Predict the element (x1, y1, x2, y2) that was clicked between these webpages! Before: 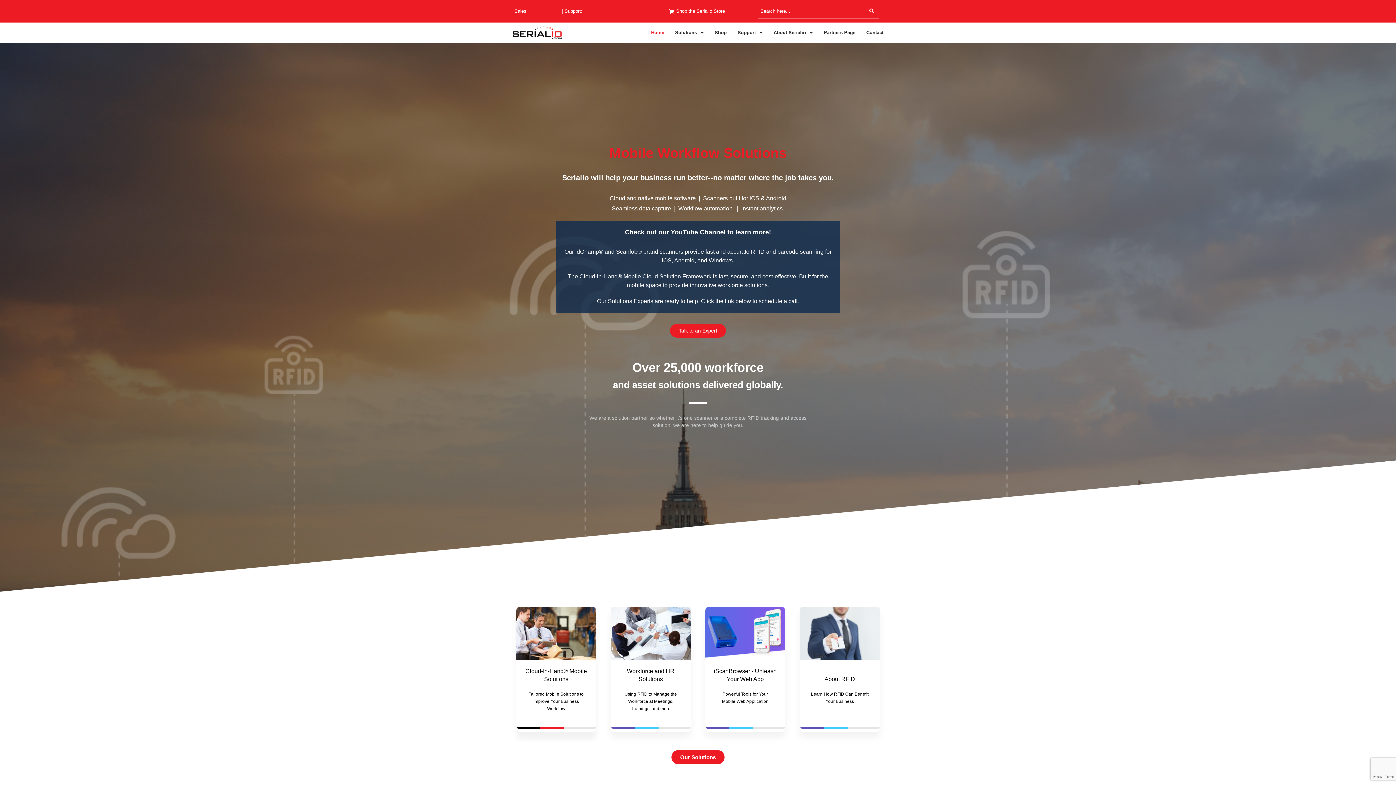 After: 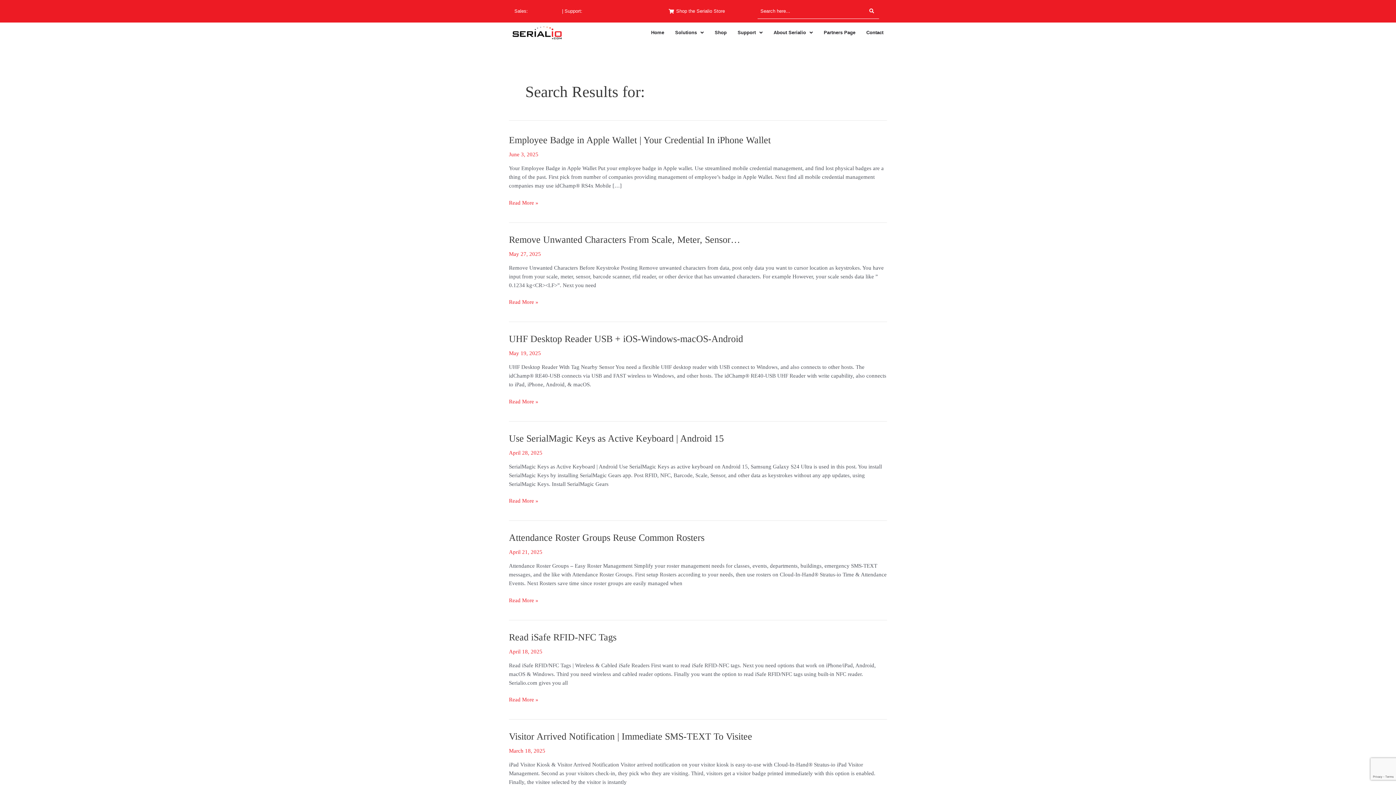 Action: bbox: (864, 3, 879, 18)